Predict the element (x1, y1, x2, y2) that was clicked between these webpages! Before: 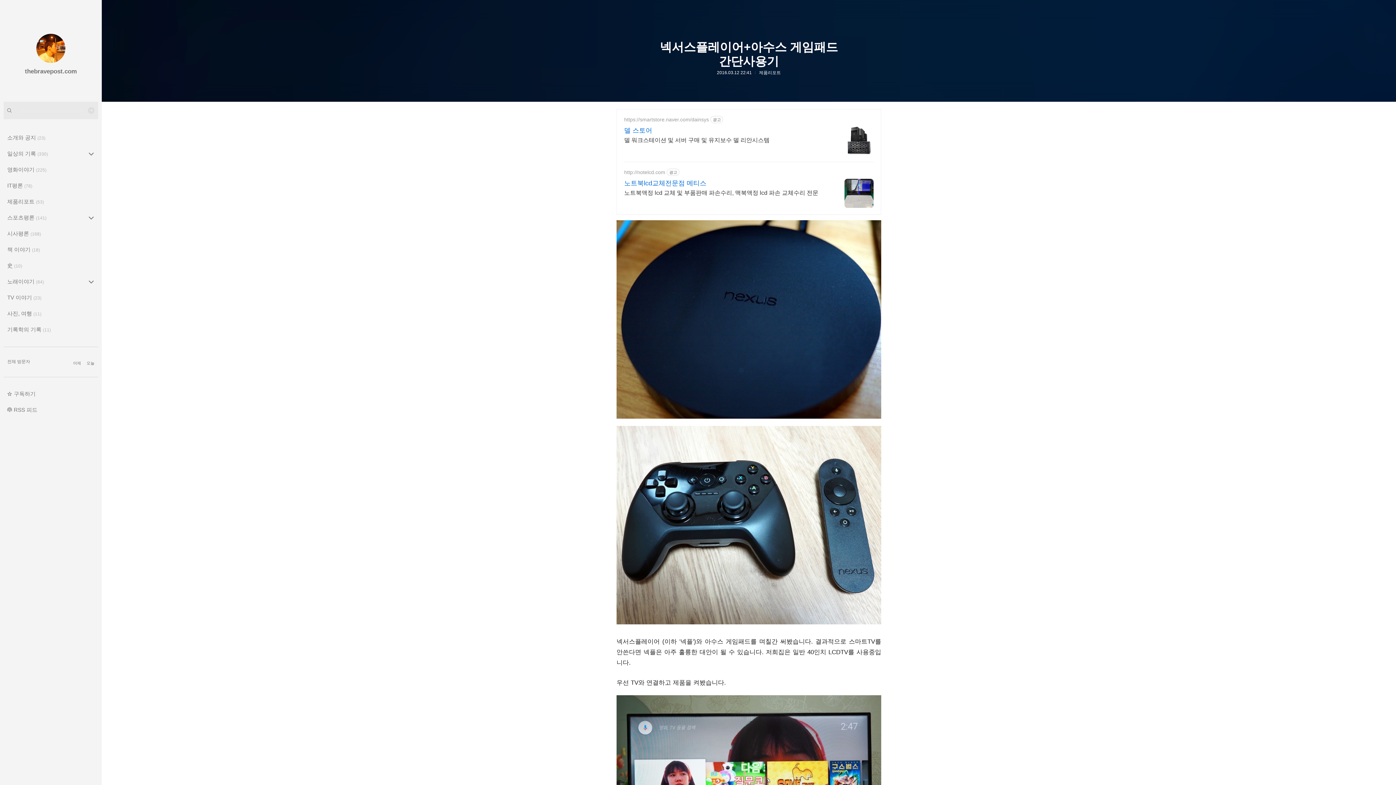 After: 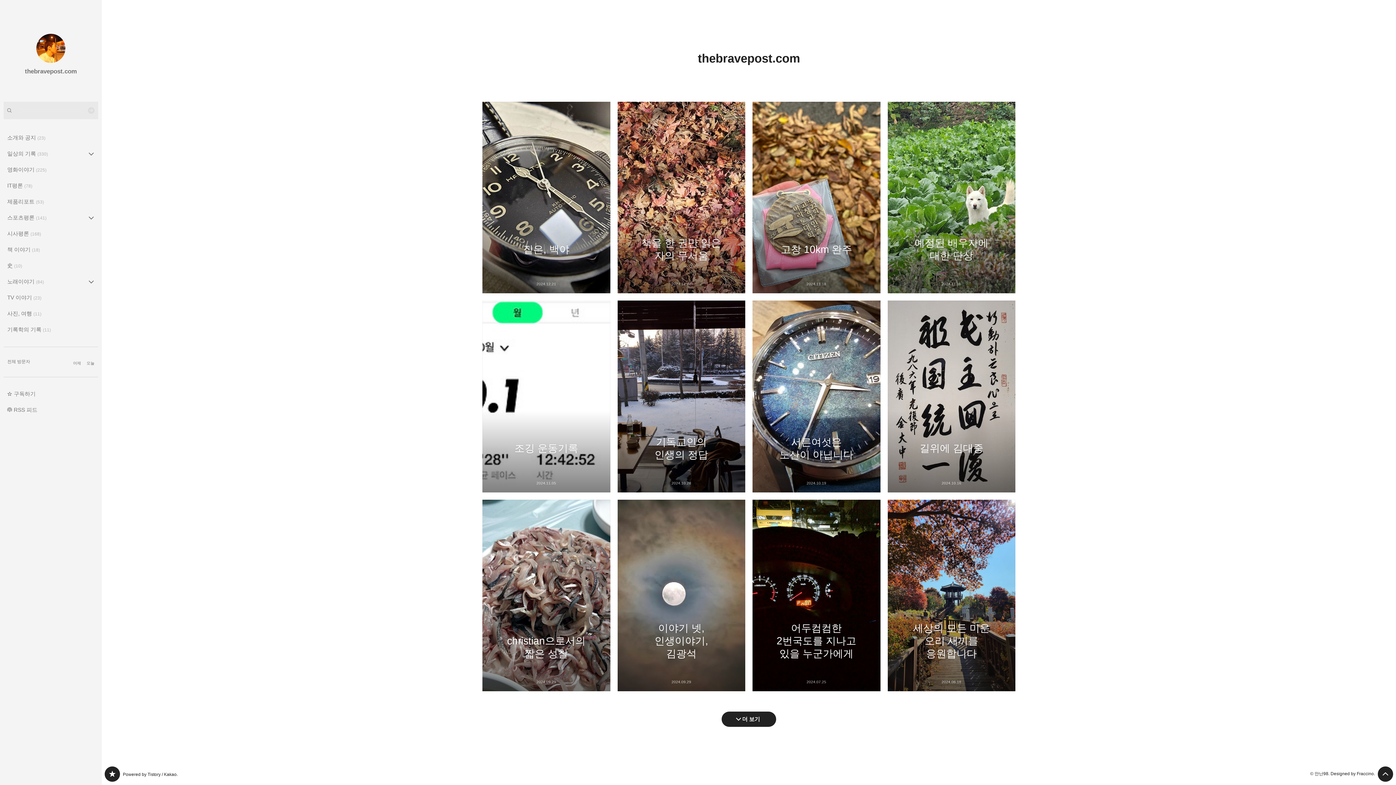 Action: label: thebravepost.com 블로그의 첫 페이지로 이동 bbox: (0, 0, 101, 101)